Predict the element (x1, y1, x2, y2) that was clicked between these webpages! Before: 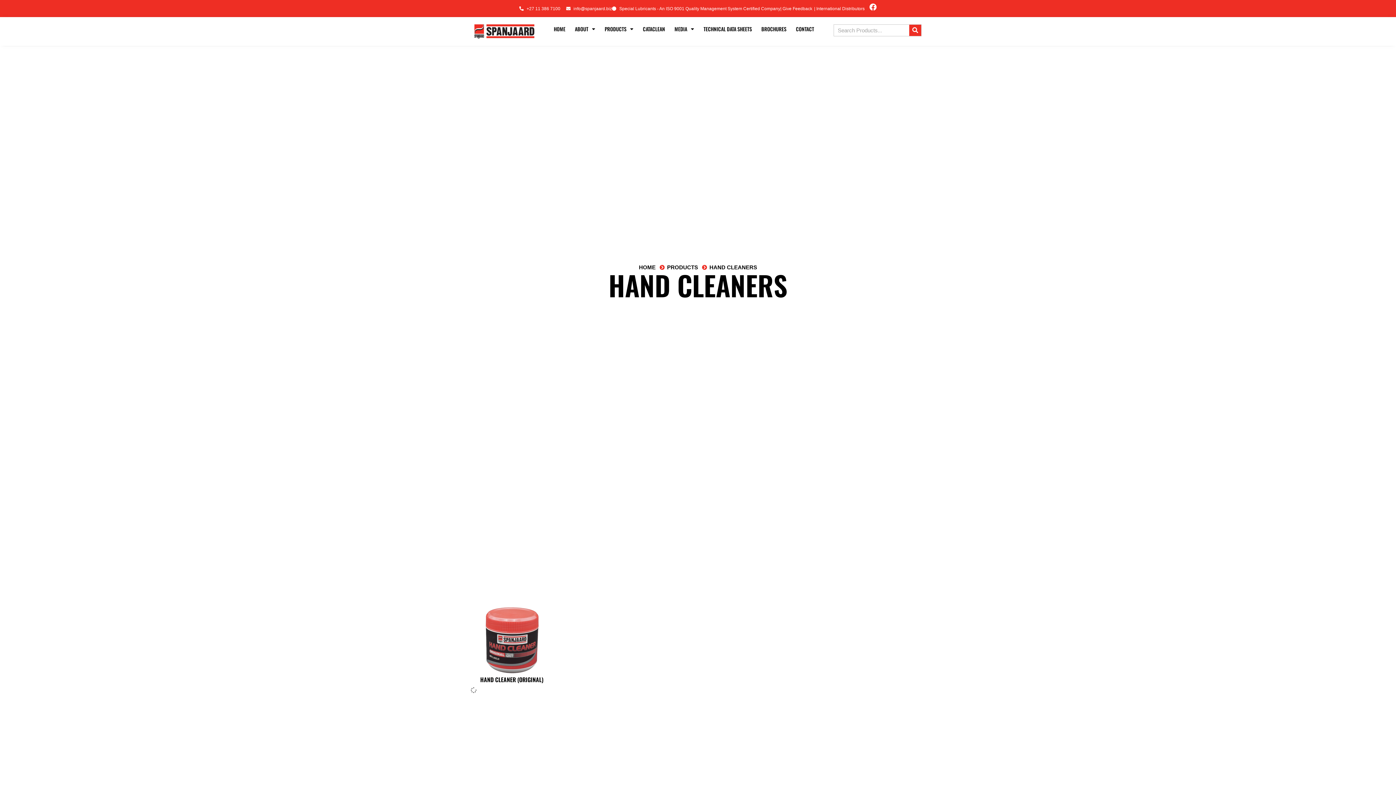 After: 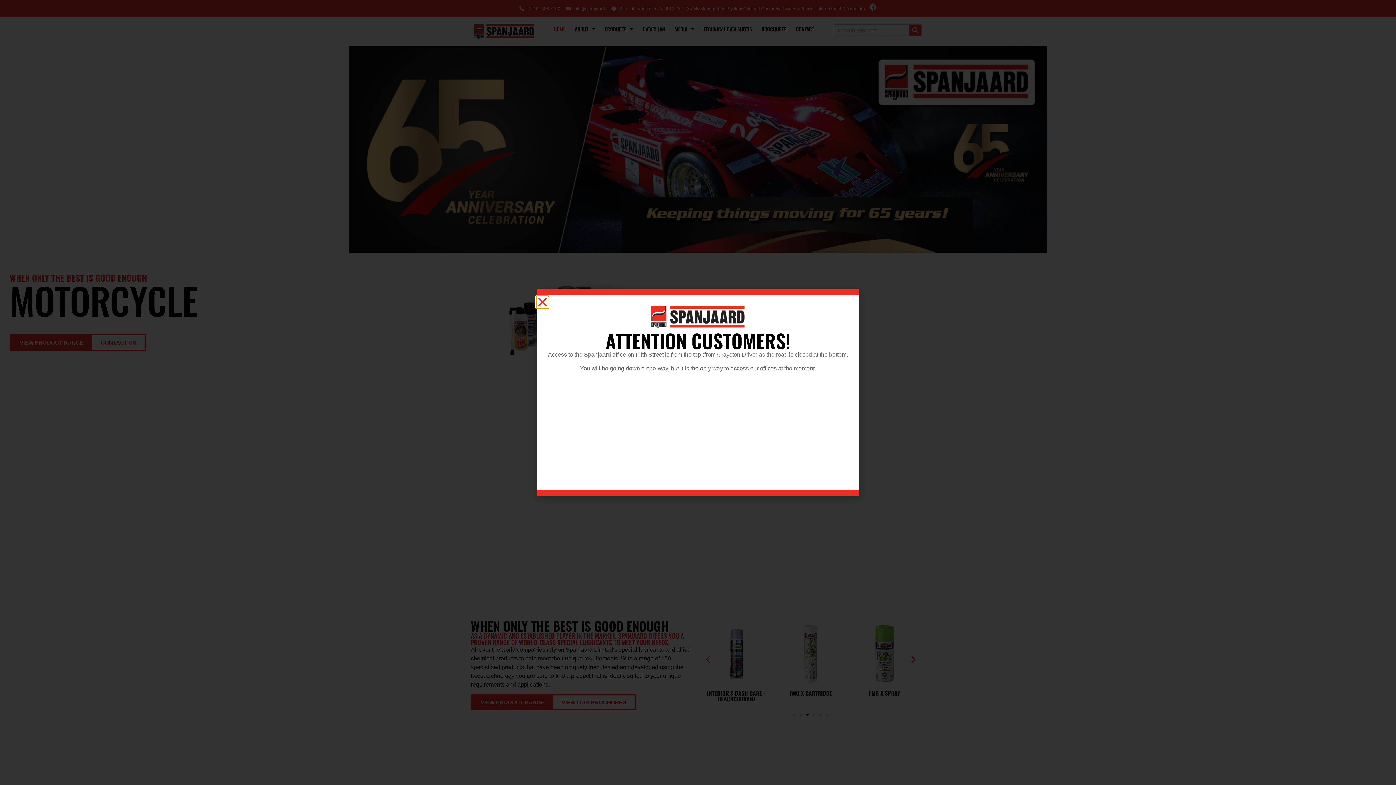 Action: label: HOME bbox: (549, 24, 570, 33)